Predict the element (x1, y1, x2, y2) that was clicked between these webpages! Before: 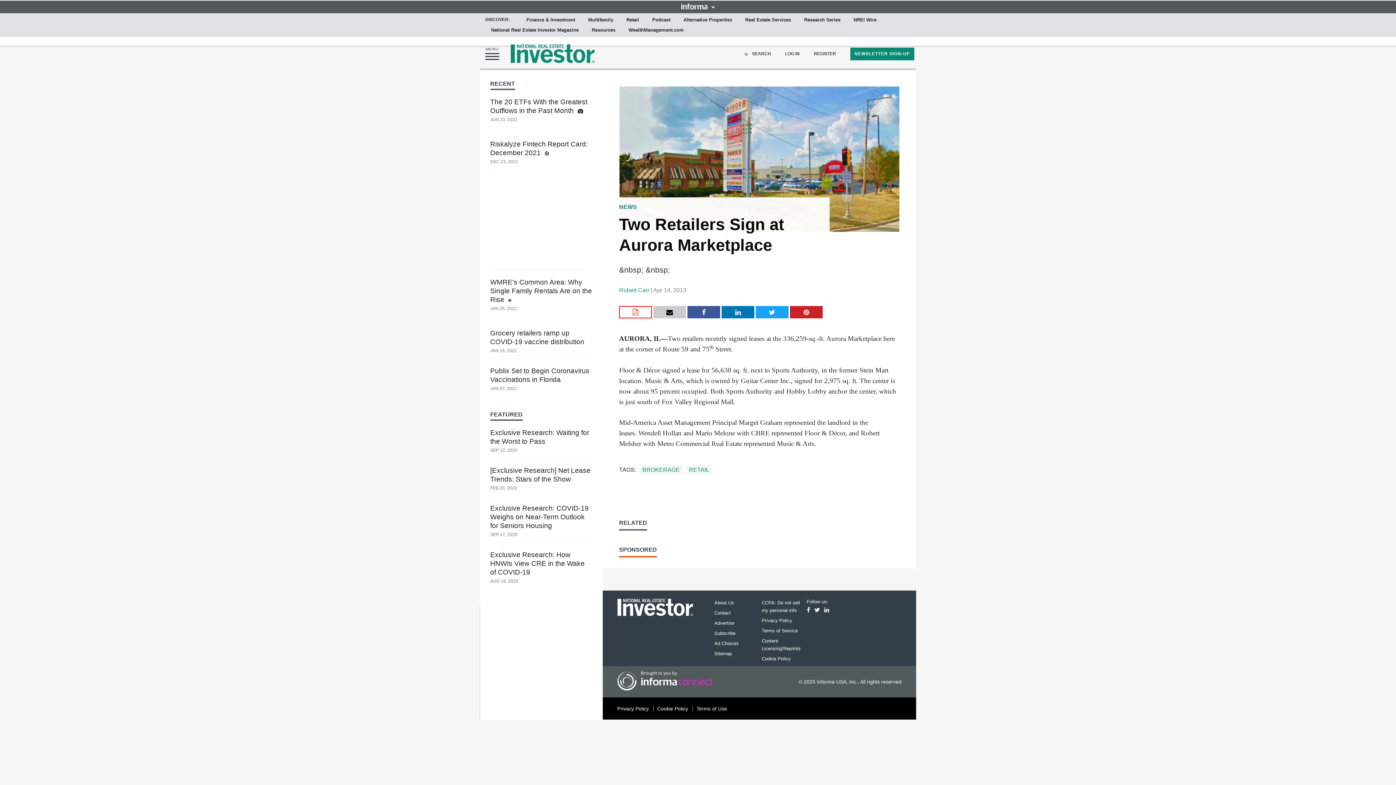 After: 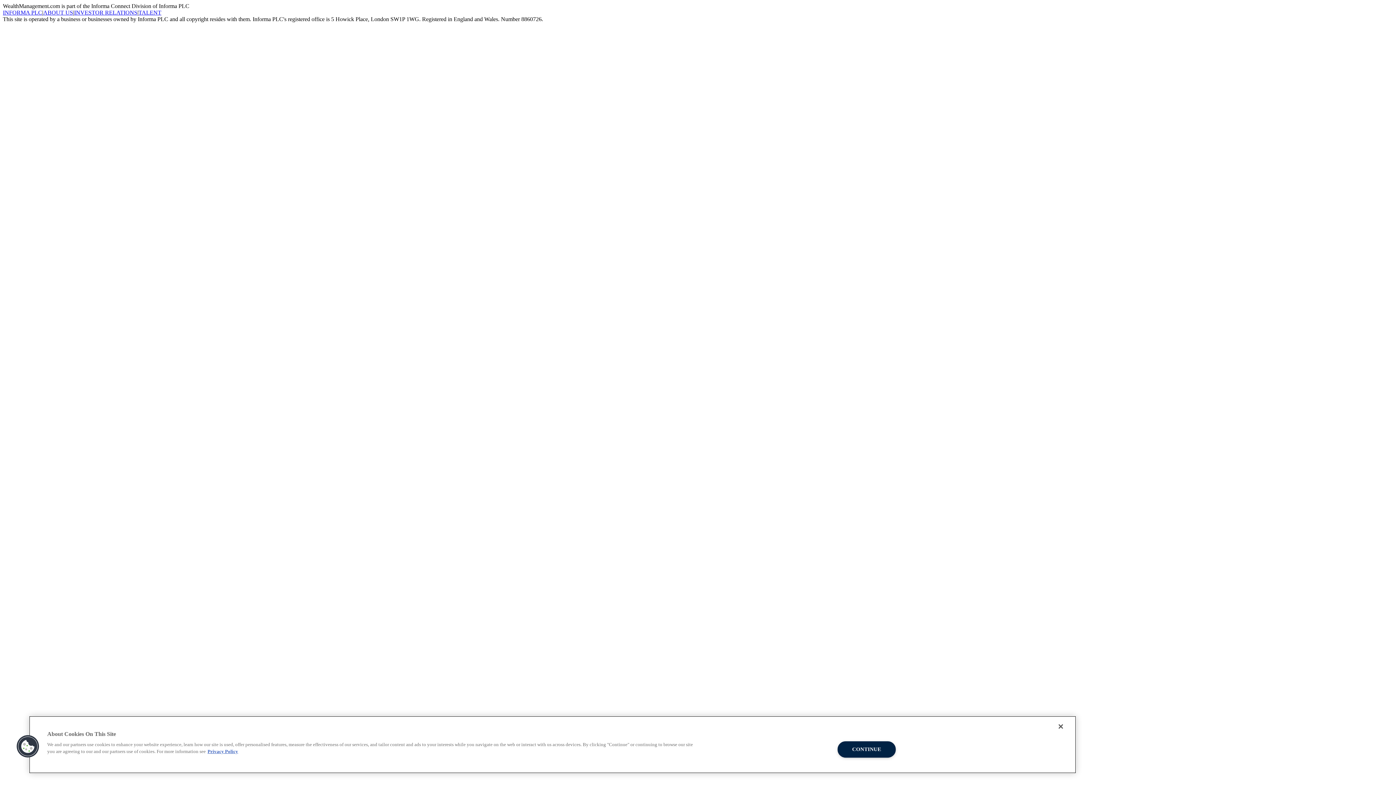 Action: label: Multifamily bbox: (585, 14, 616, 25)